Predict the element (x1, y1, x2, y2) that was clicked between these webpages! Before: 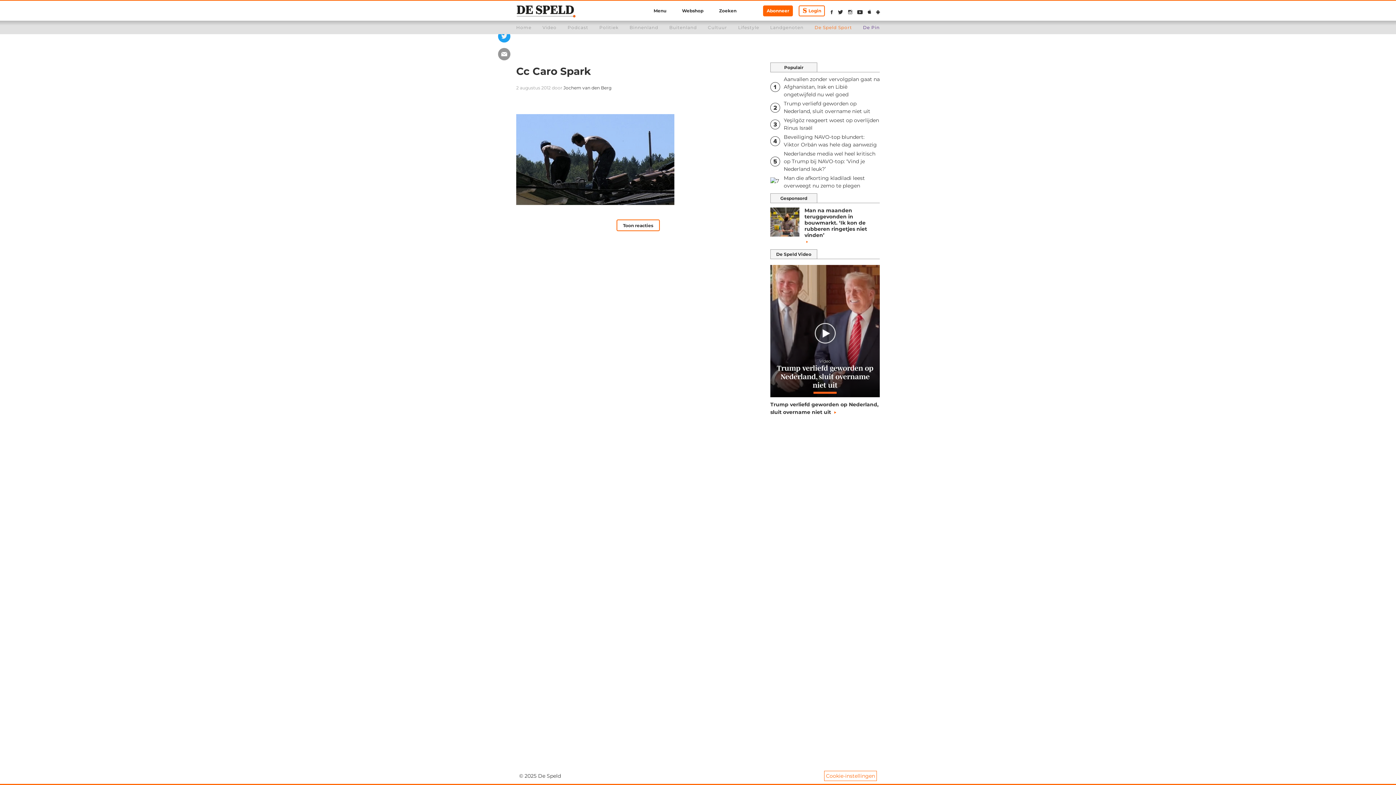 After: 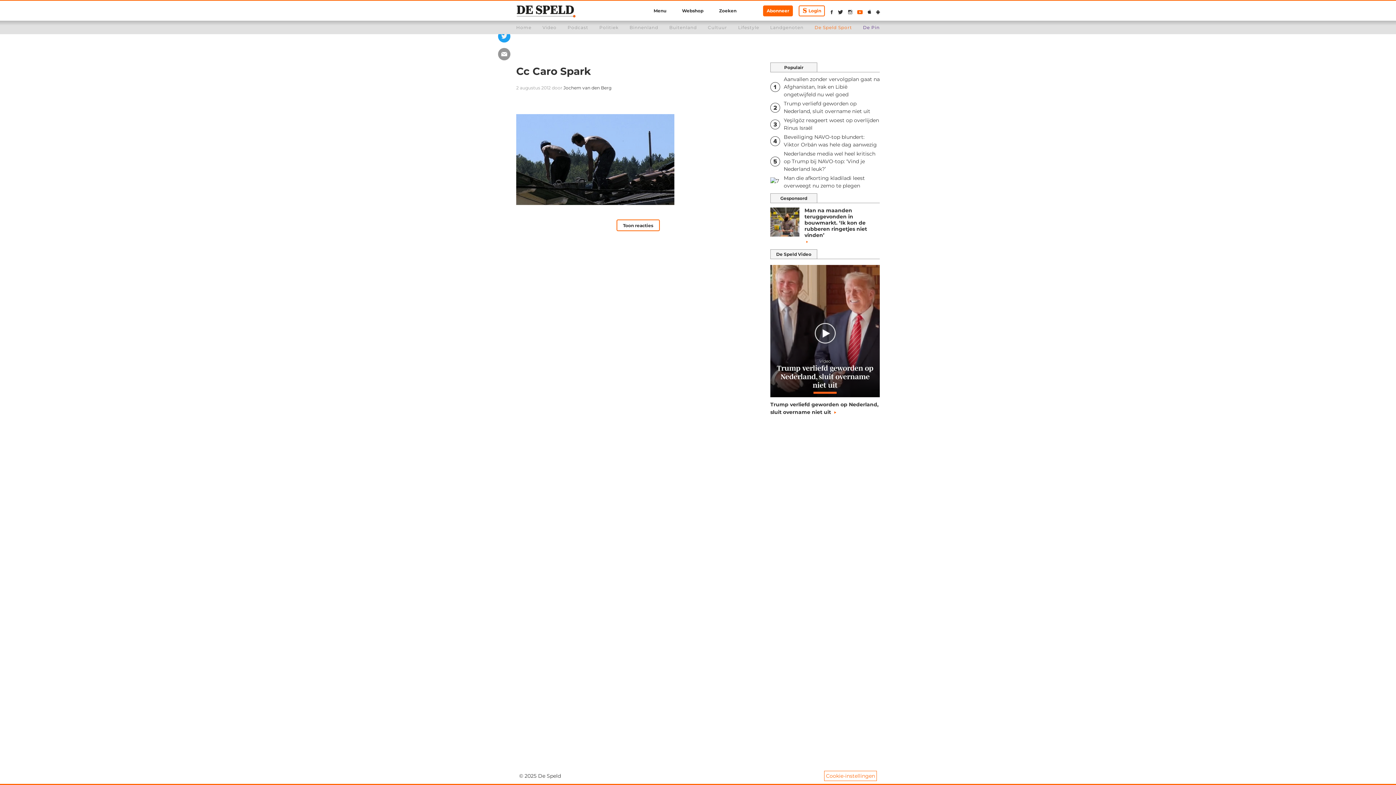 Action: label: De Speld op Youtube bbox: (857, 8, 862, 16)